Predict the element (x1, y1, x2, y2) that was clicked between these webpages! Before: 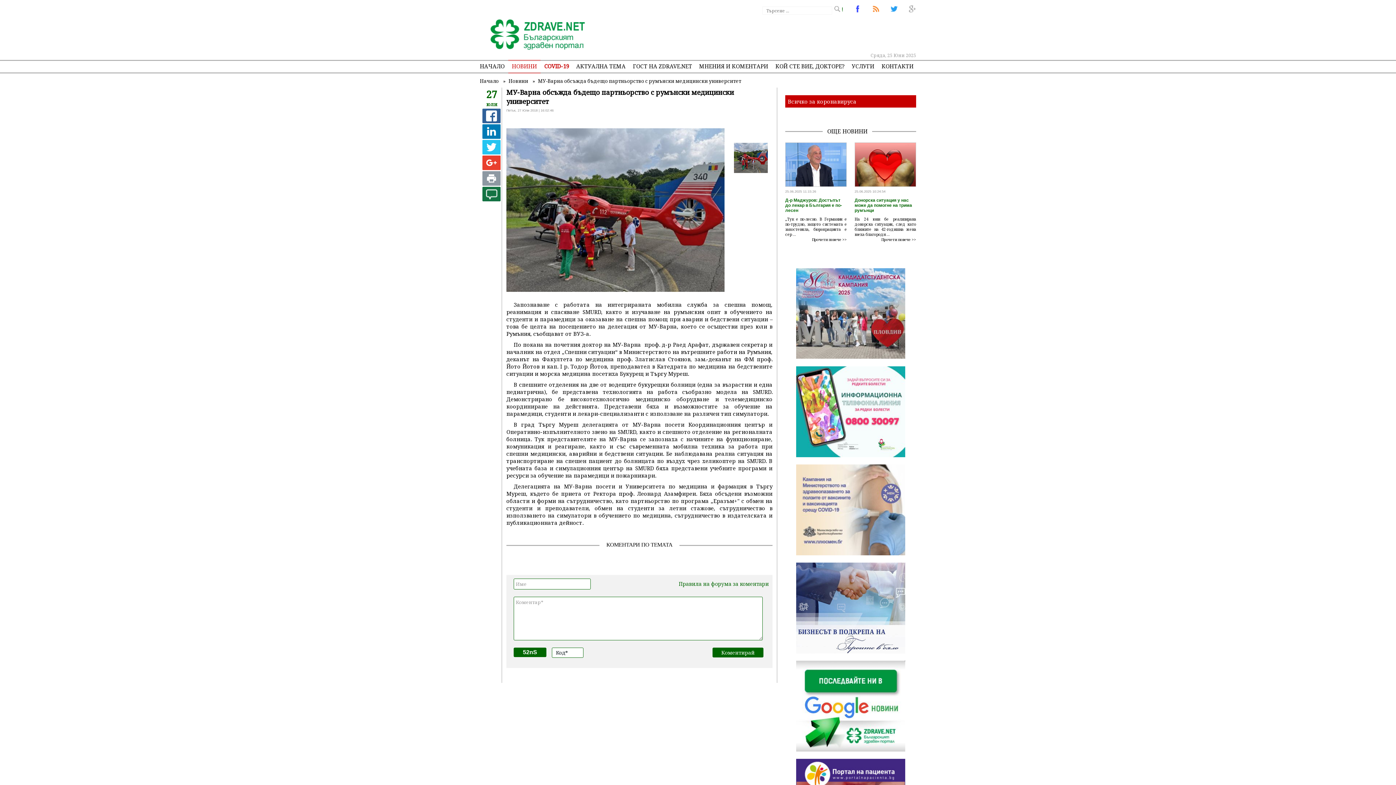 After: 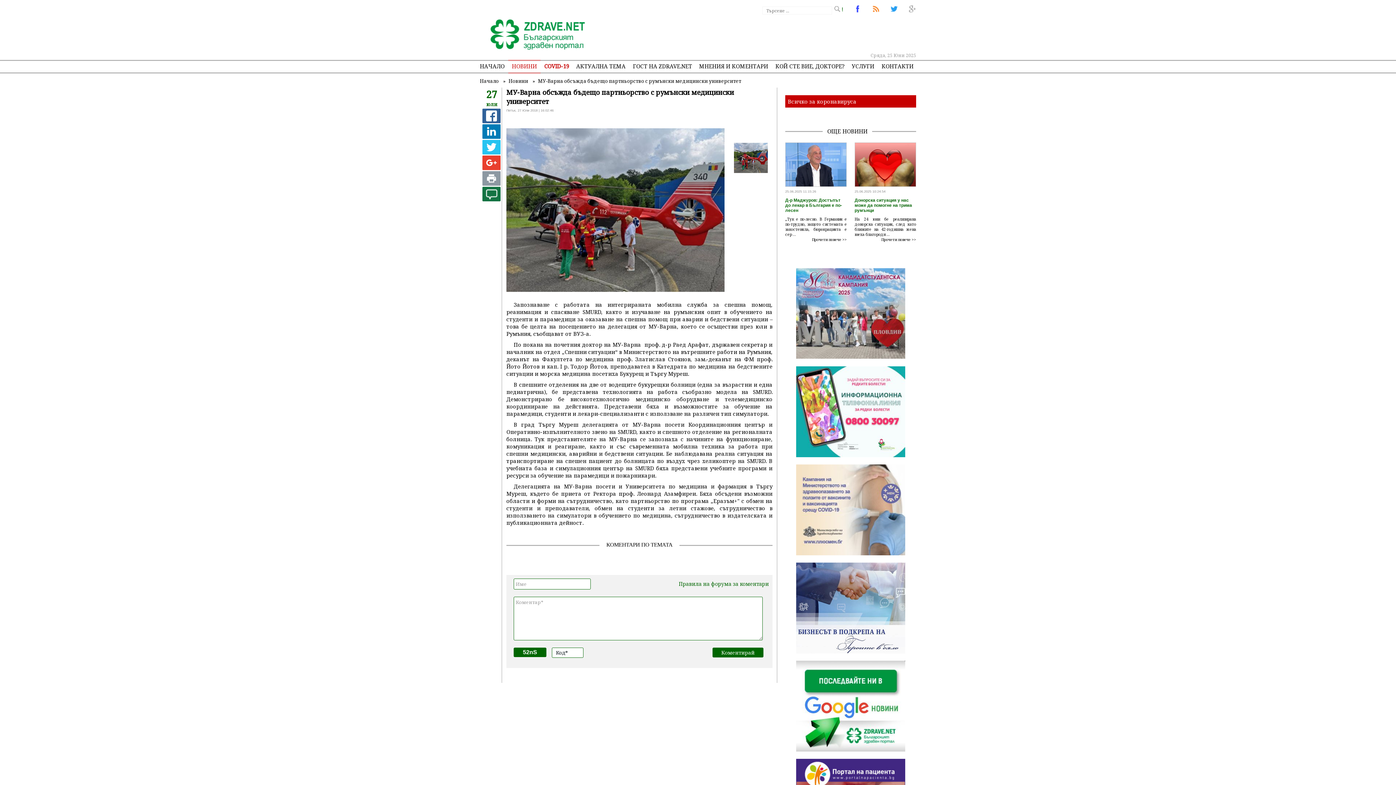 Action: bbox: (796, 647, 905, 655)